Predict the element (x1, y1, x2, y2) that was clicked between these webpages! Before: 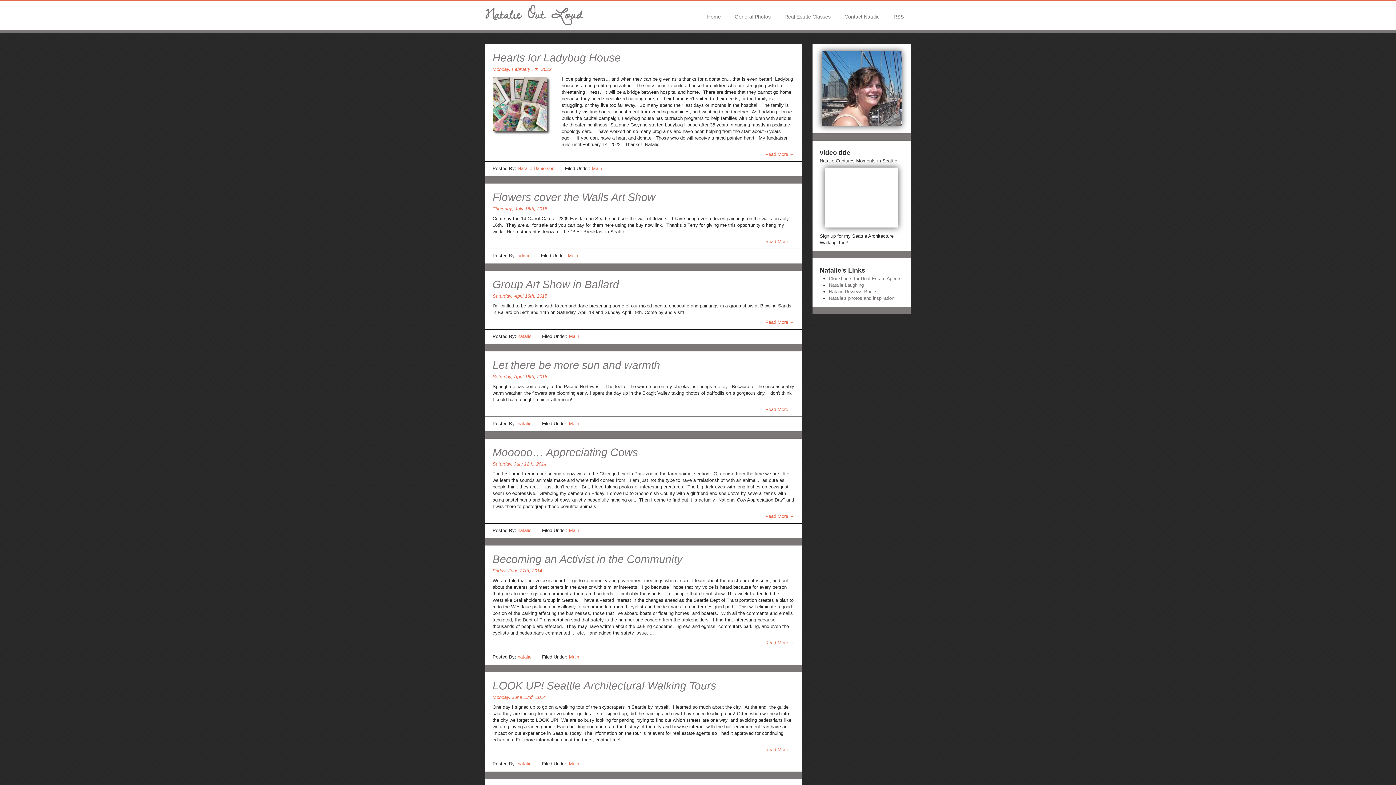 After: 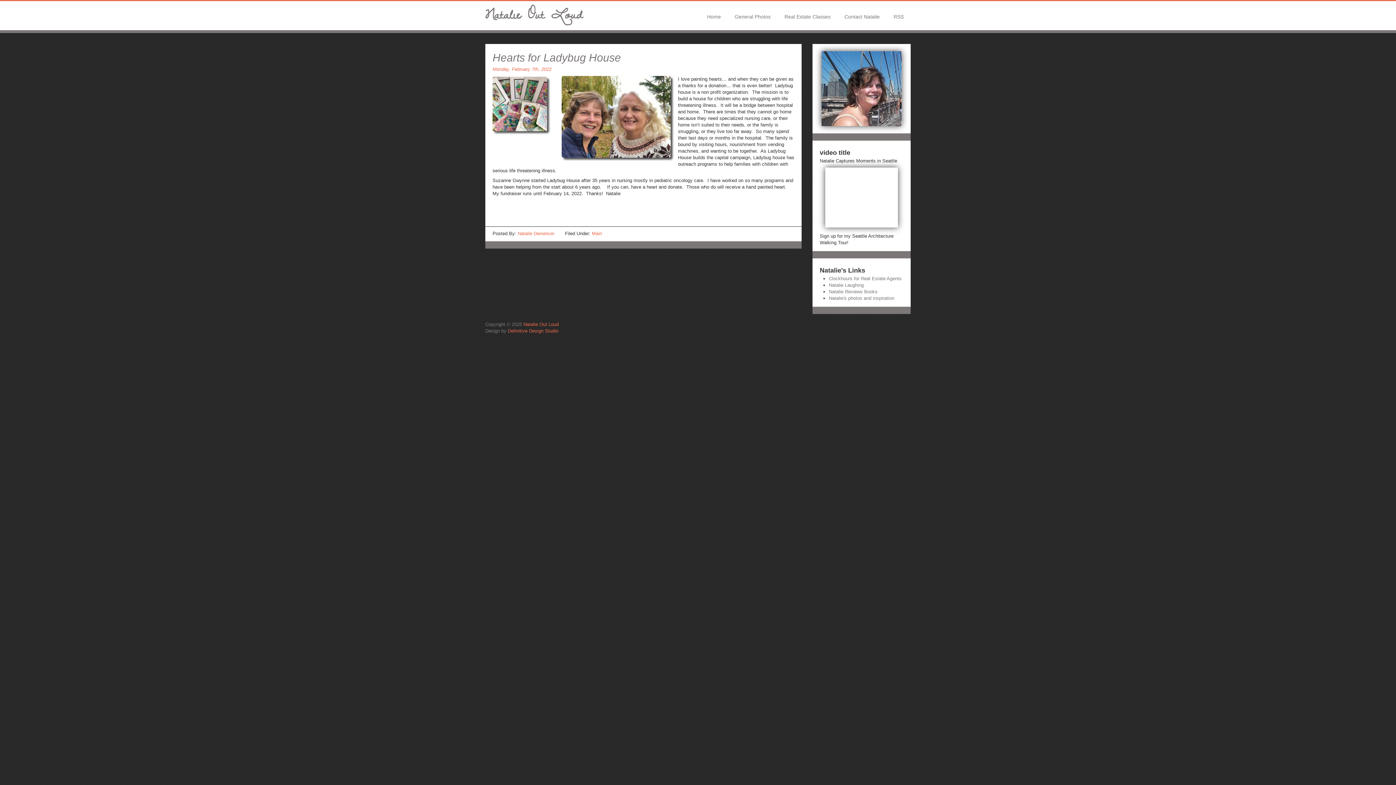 Action: bbox: (492, 51, 621, 63) label: Hearts for Ladybug House